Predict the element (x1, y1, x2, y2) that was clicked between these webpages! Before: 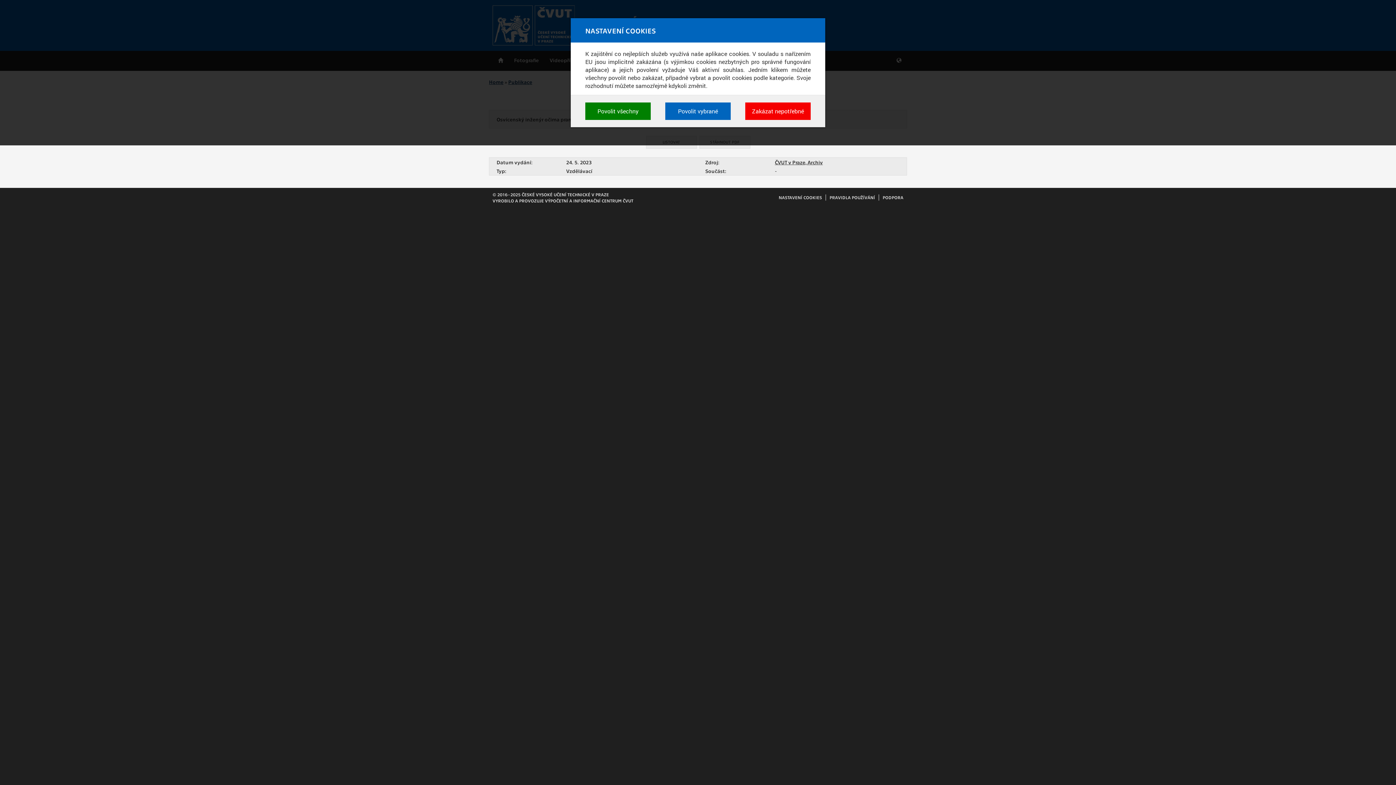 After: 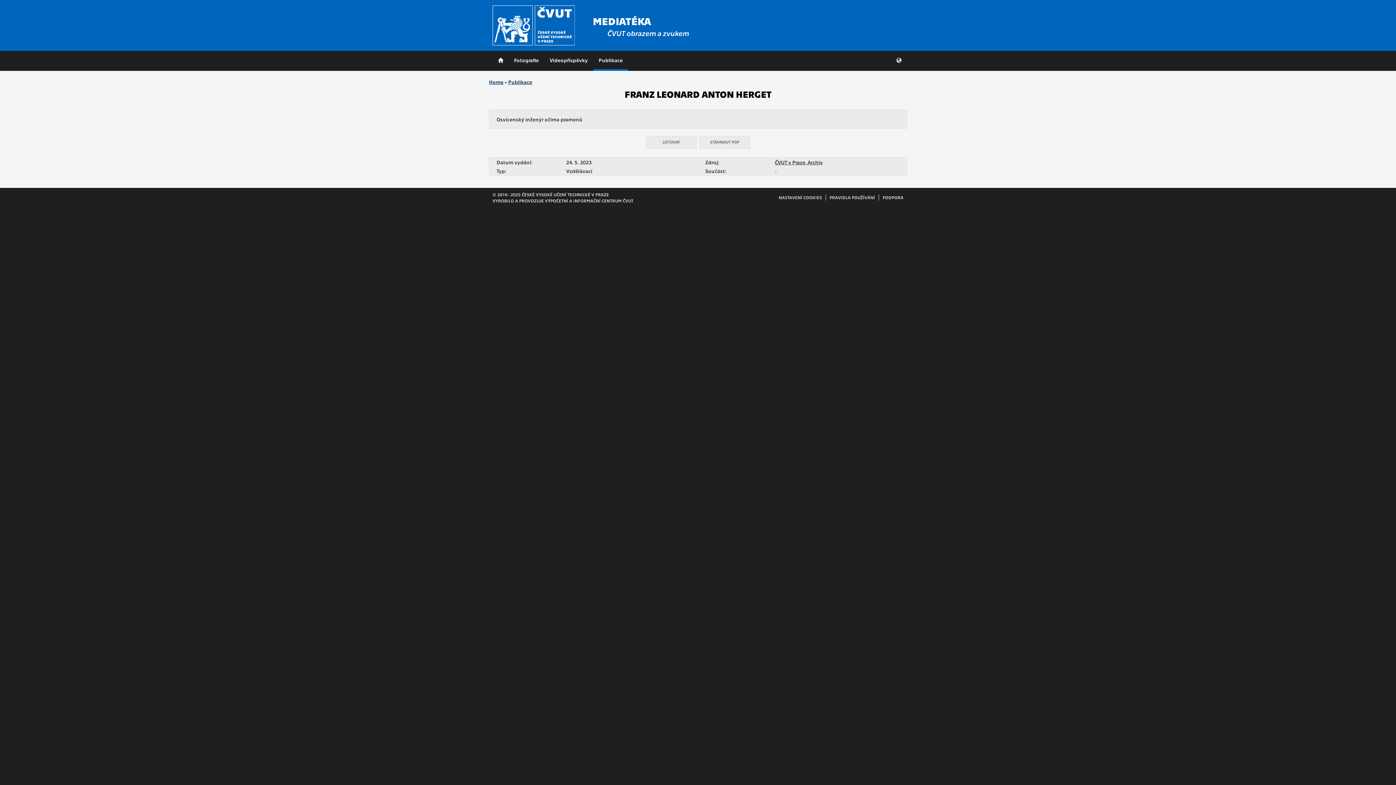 Action: bbox: (585, 102, 650, 120) label: Povolit všechny